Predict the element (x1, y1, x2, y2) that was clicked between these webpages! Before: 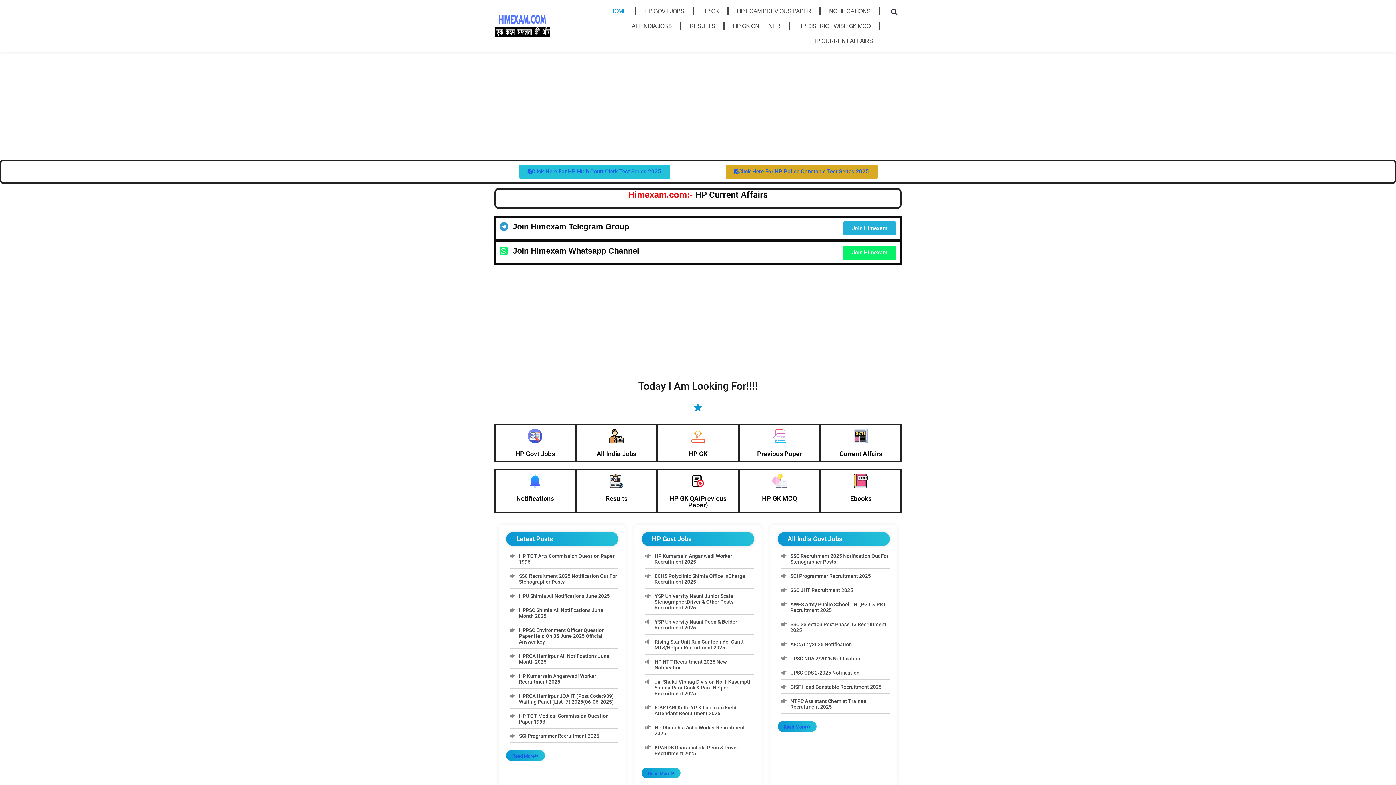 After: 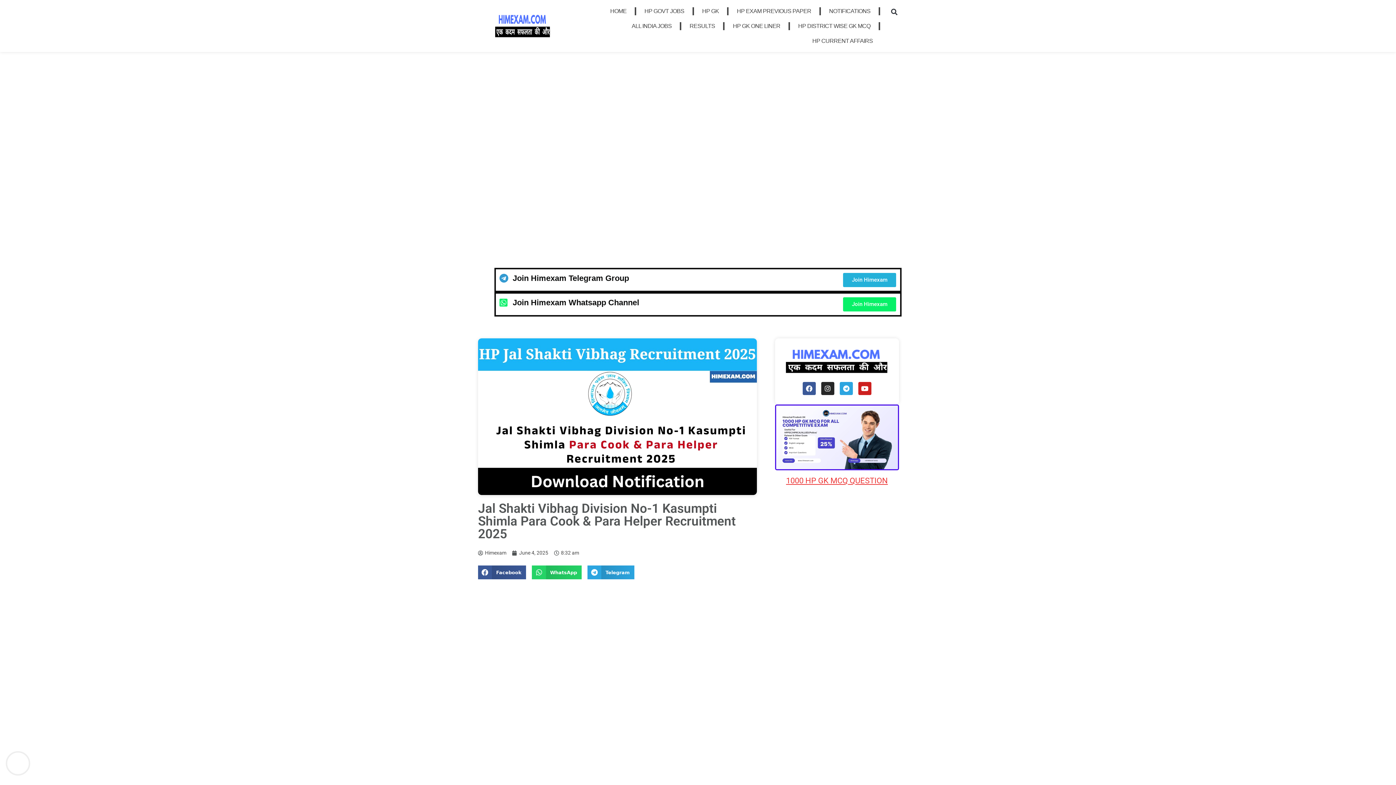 Action: label: Jal Shakti Vibhag Division No-1 Kasumpti Shimla Para Cook & Para Helper Recruitment 2025 bbox: (654, 679, 750, 696)